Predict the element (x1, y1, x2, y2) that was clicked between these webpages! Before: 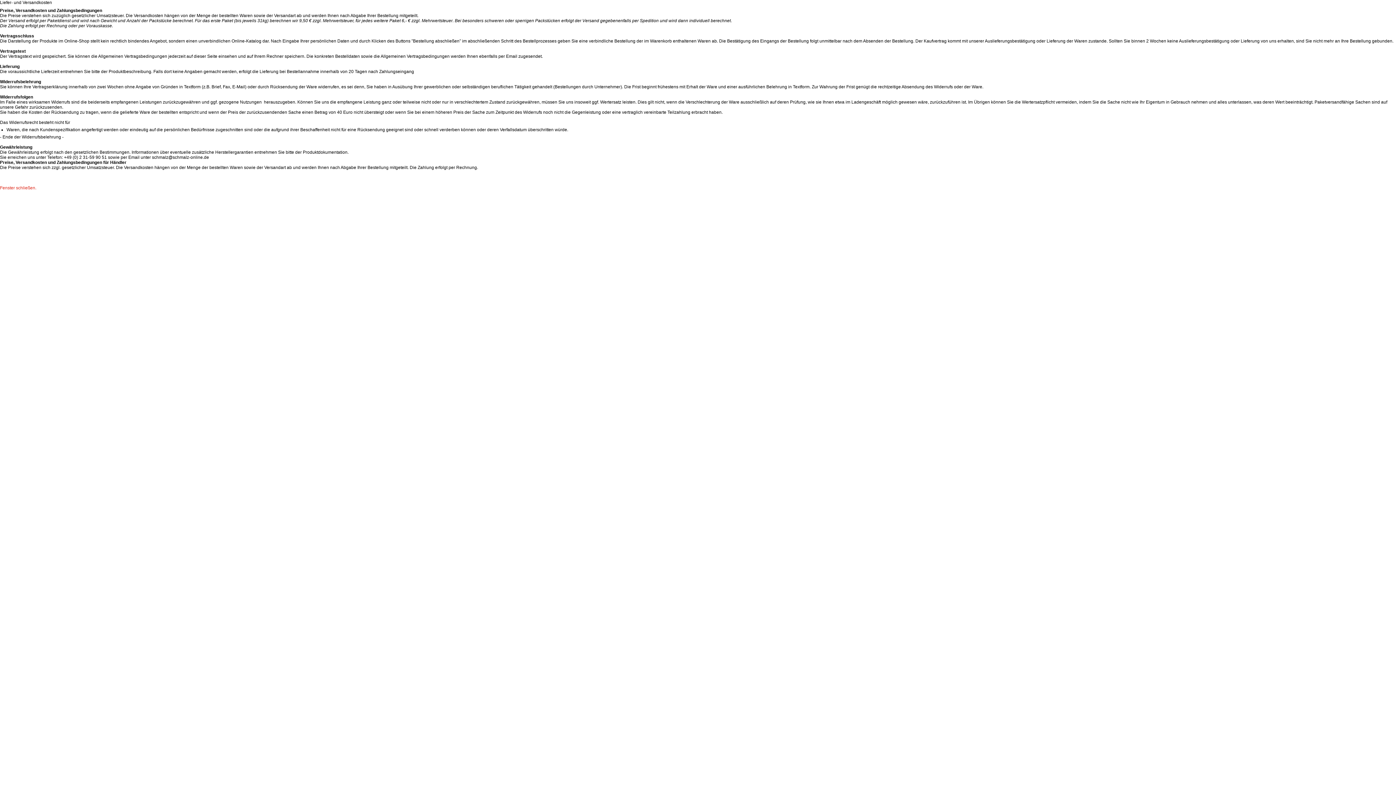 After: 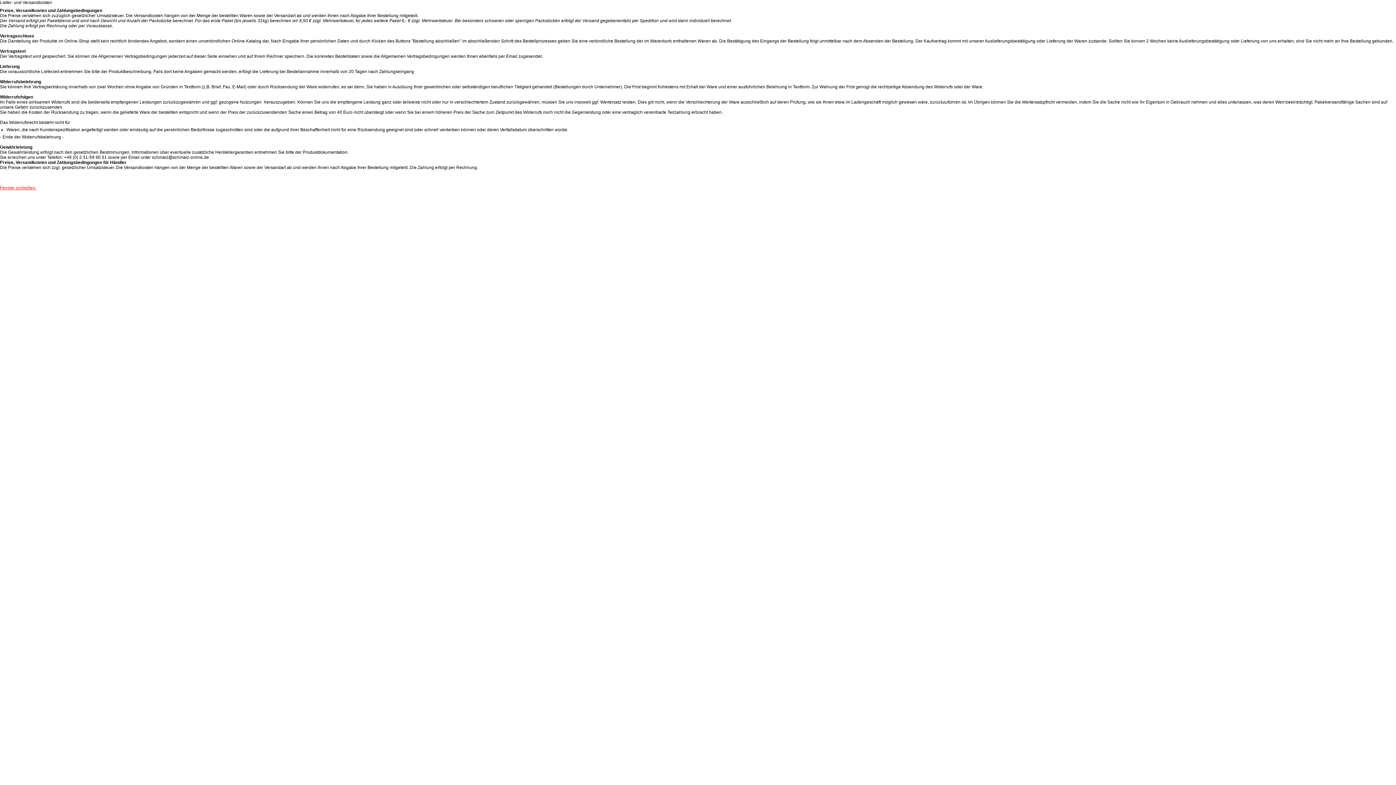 Action: label: Fenster schließen. bbox: (0, 185, 36, 190)